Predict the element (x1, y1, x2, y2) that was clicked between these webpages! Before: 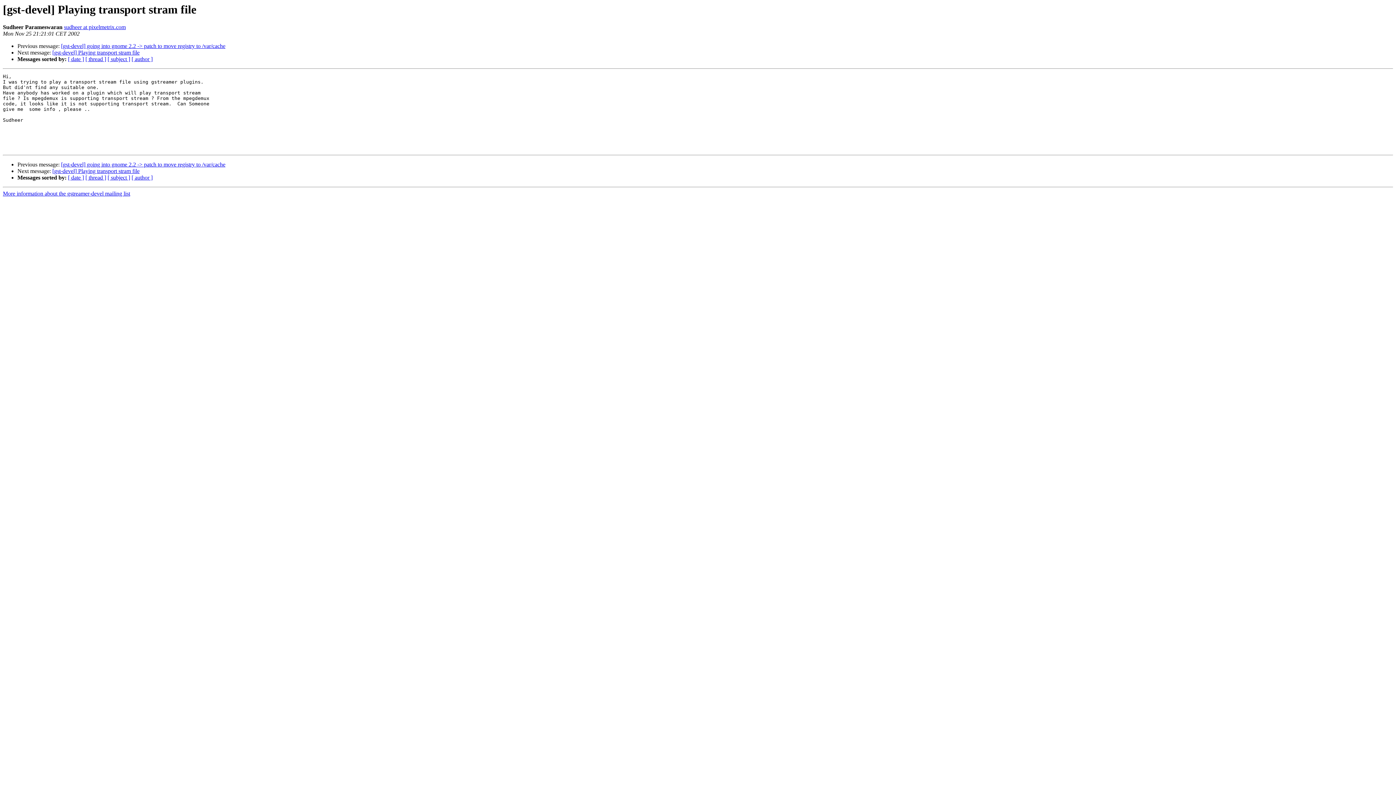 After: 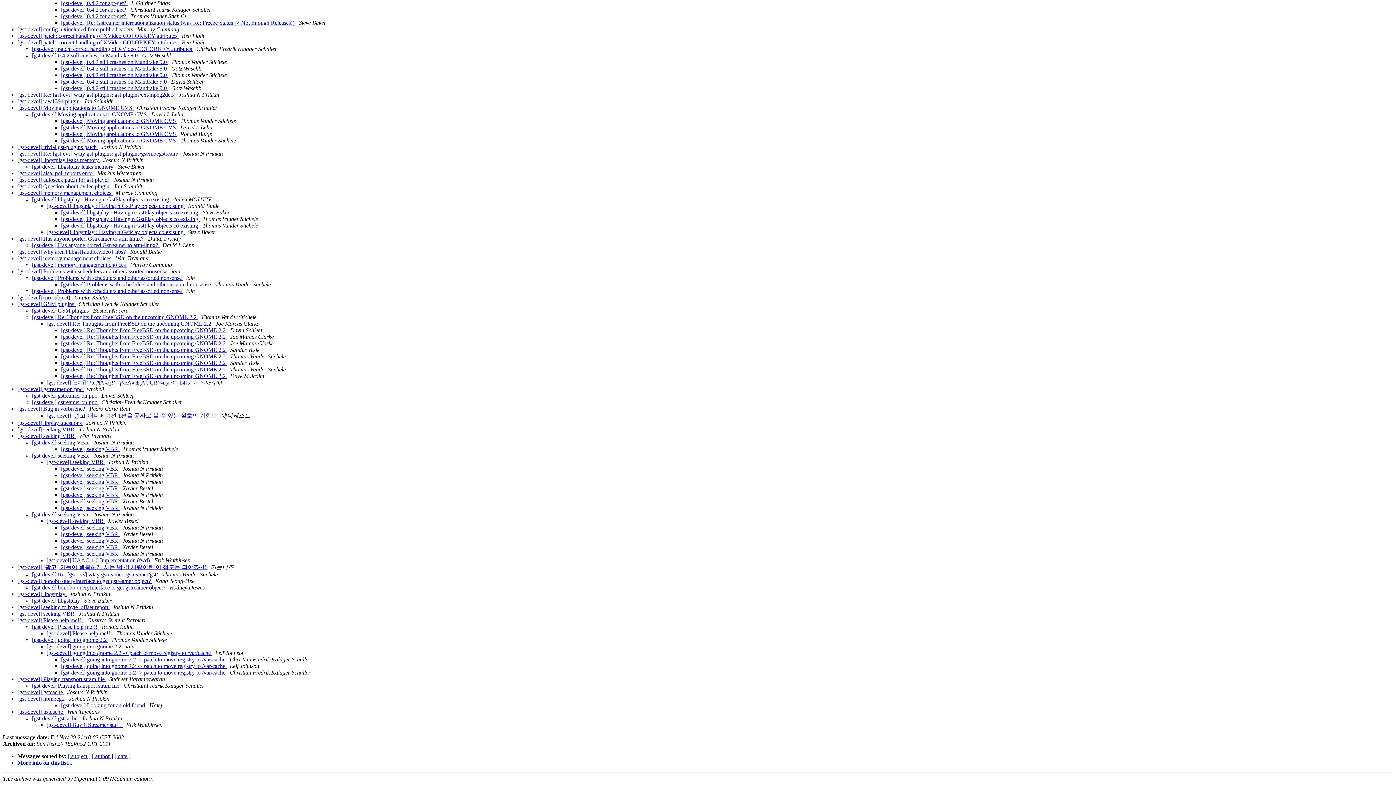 Action: label: [ thread ] bbox: (85, 174, 106, 180)